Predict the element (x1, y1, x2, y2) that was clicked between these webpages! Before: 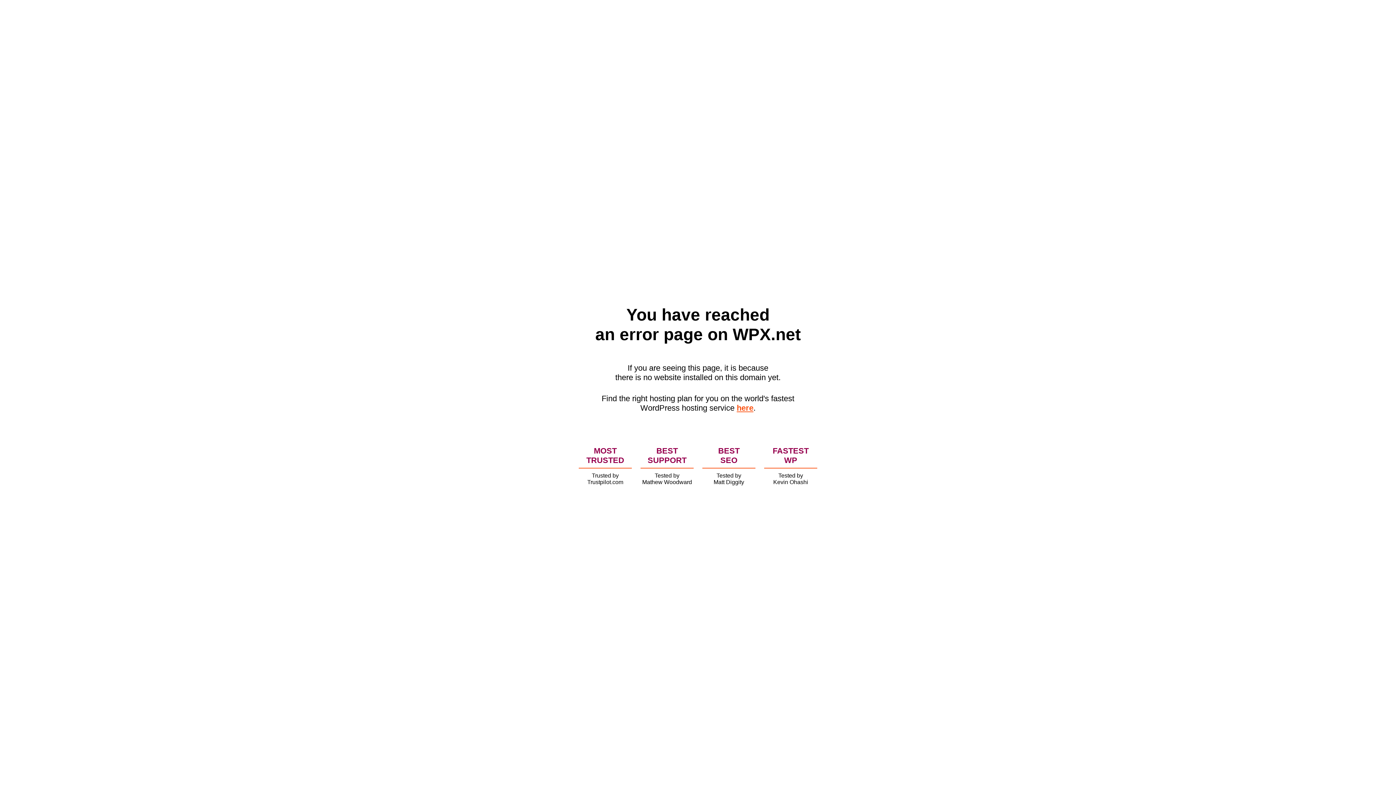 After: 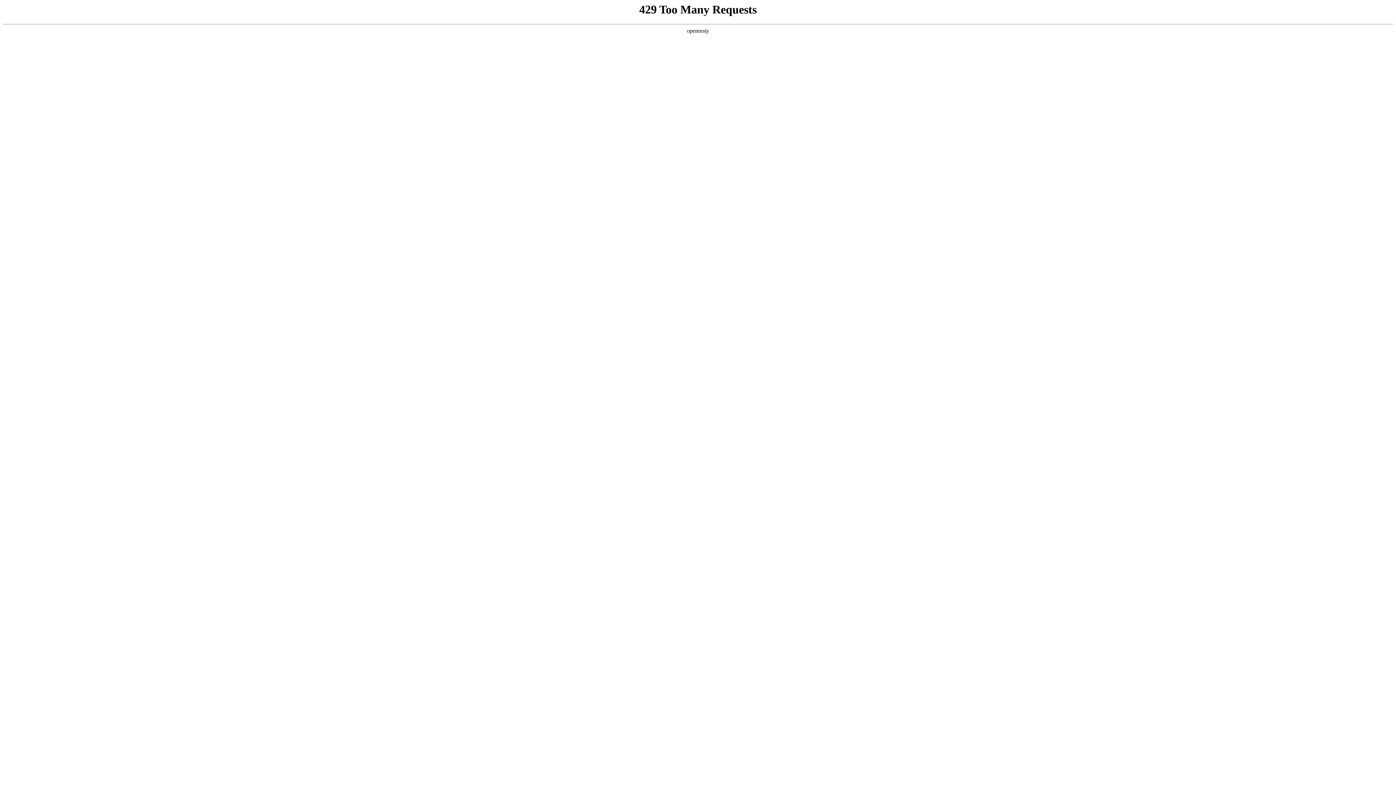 Action: label: here bbox: (736, 403, 753, 412)